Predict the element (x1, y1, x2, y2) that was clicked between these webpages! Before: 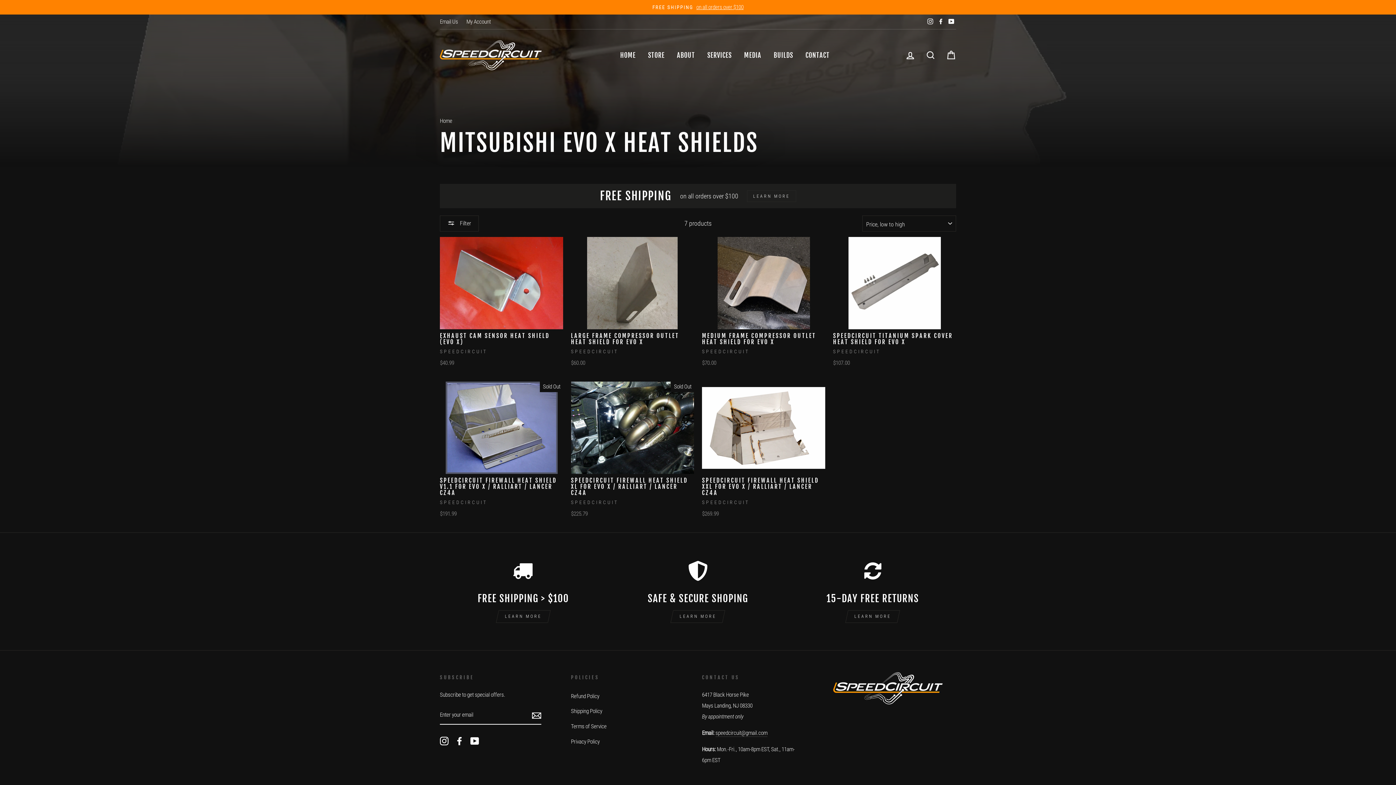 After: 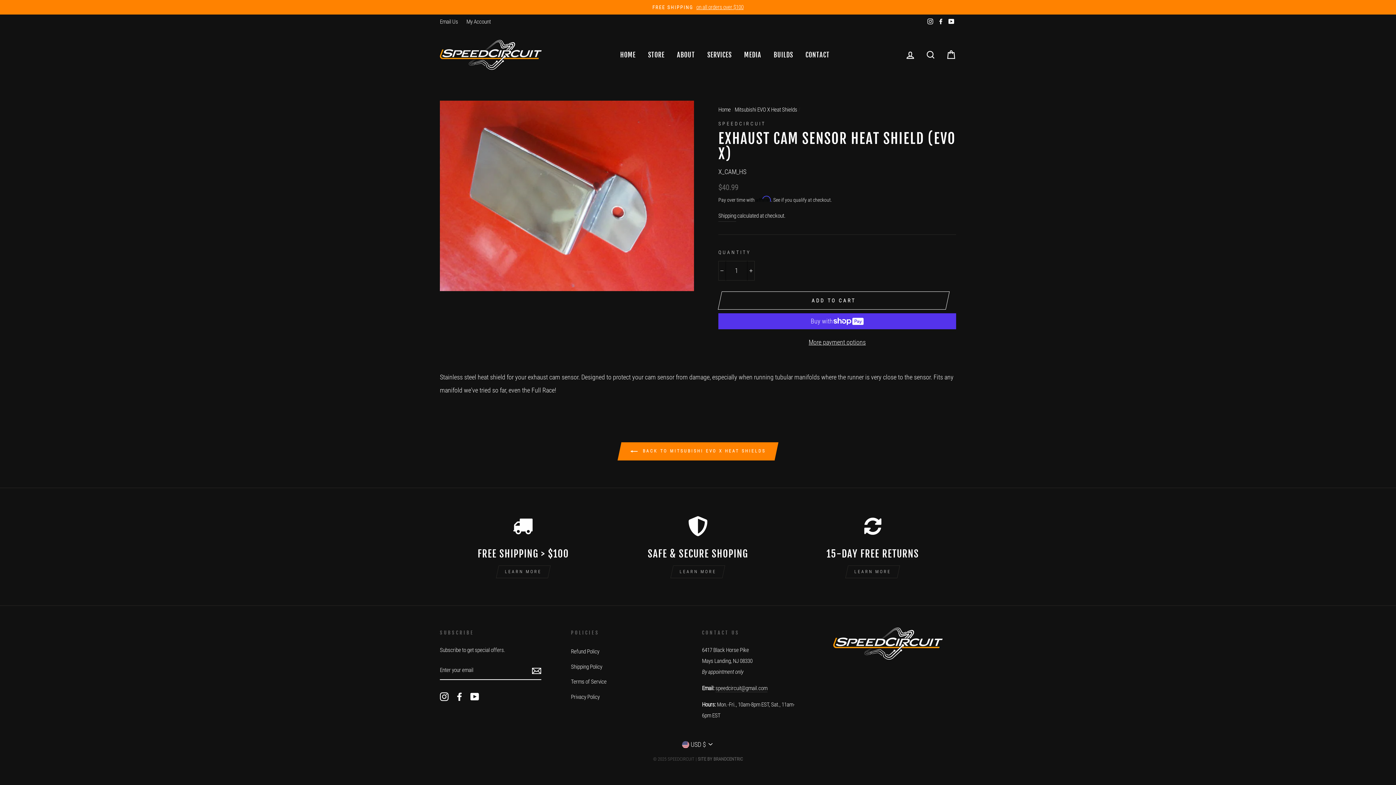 Action: bbox: (440, 237, 563, 370) label: Quick view
EXHAUST CAM SENSOR HEAT SHIELD (EVO X)
SPEEDCIRCUIT
$40.99